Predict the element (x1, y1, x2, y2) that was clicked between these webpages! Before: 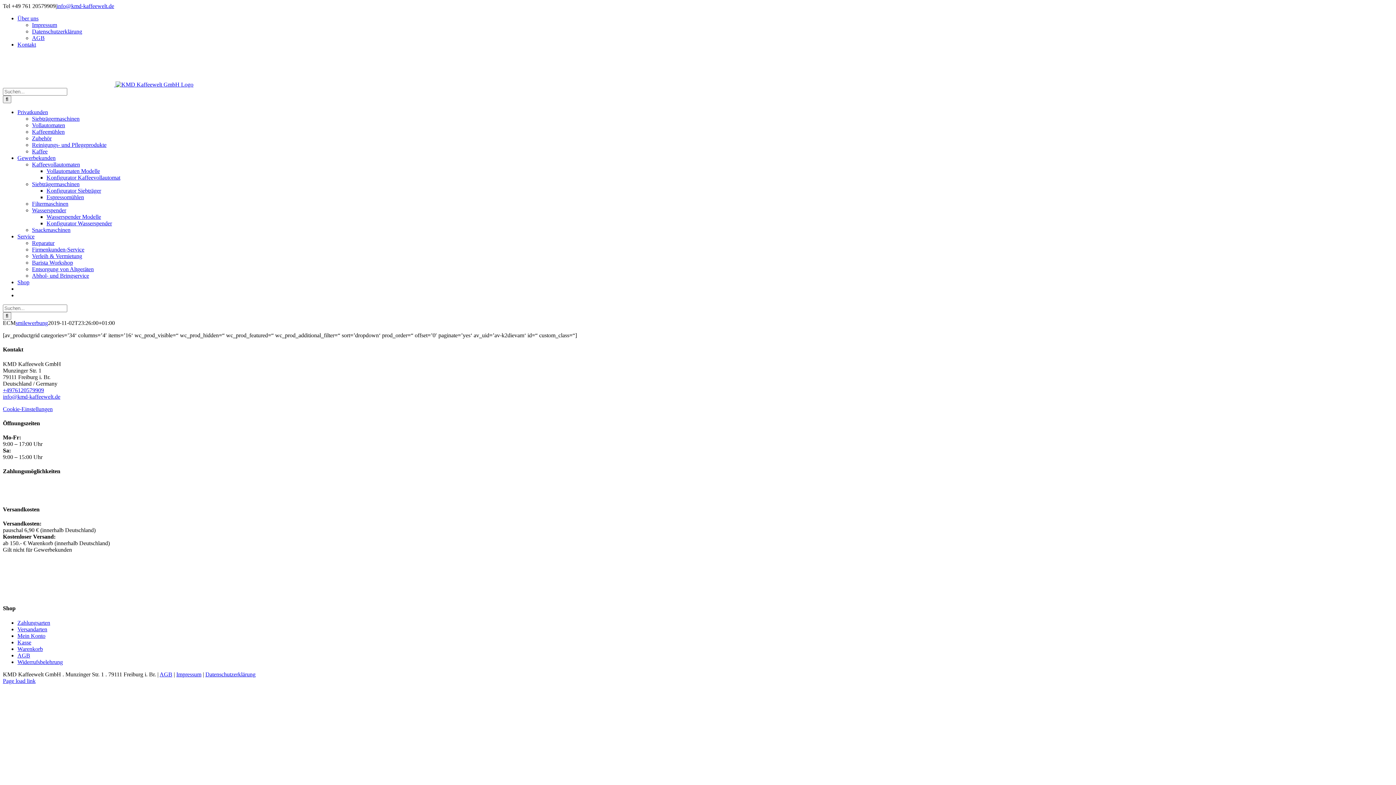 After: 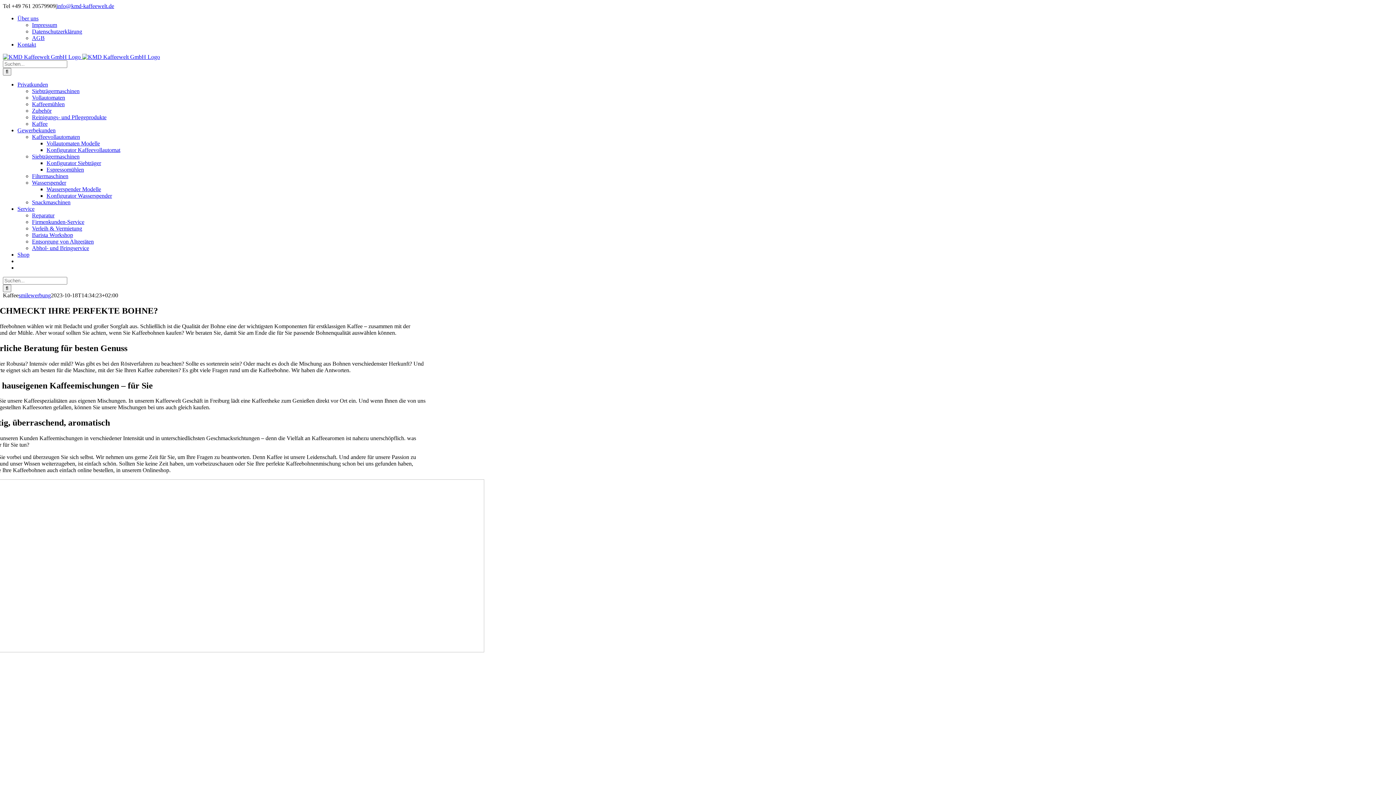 Action: bbox: (32, 148, 47, 154) label: Kaffee